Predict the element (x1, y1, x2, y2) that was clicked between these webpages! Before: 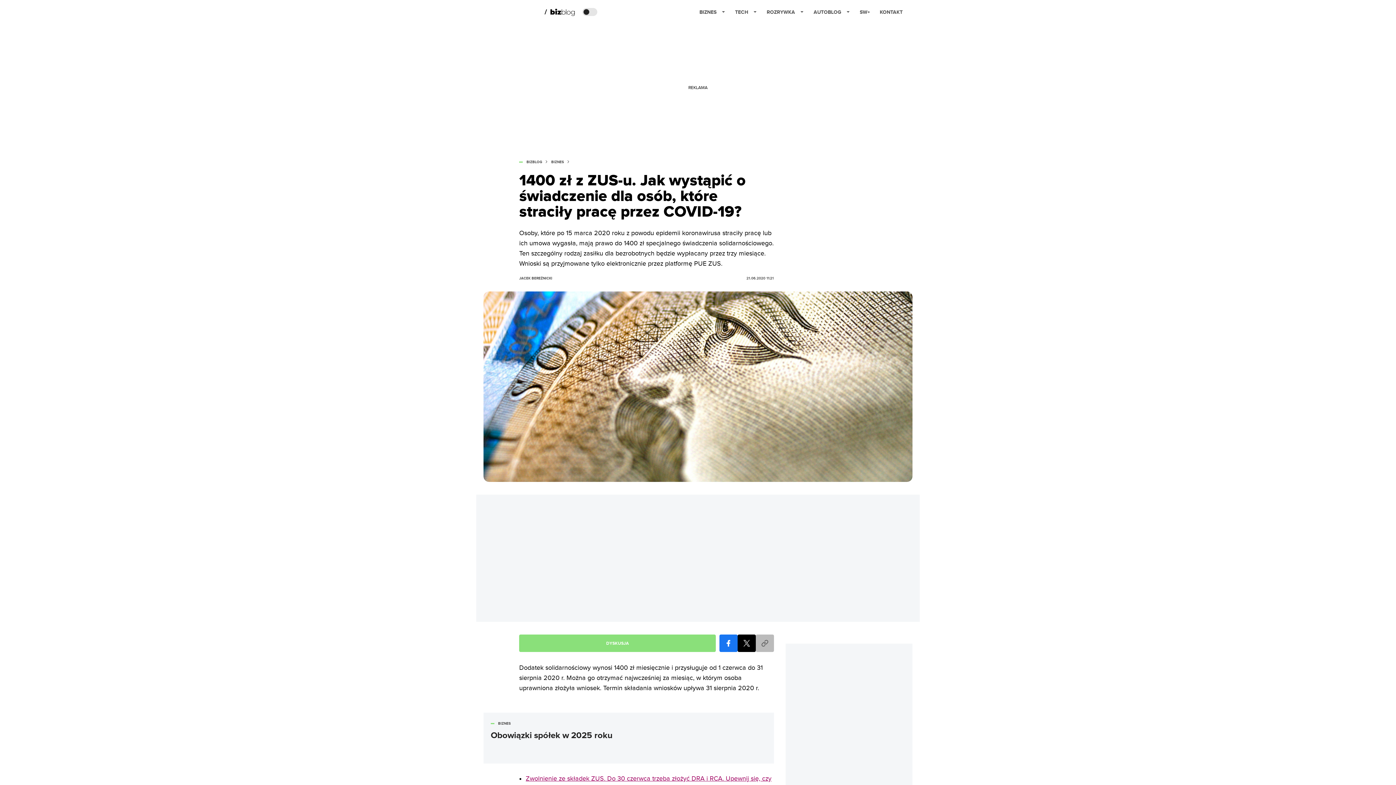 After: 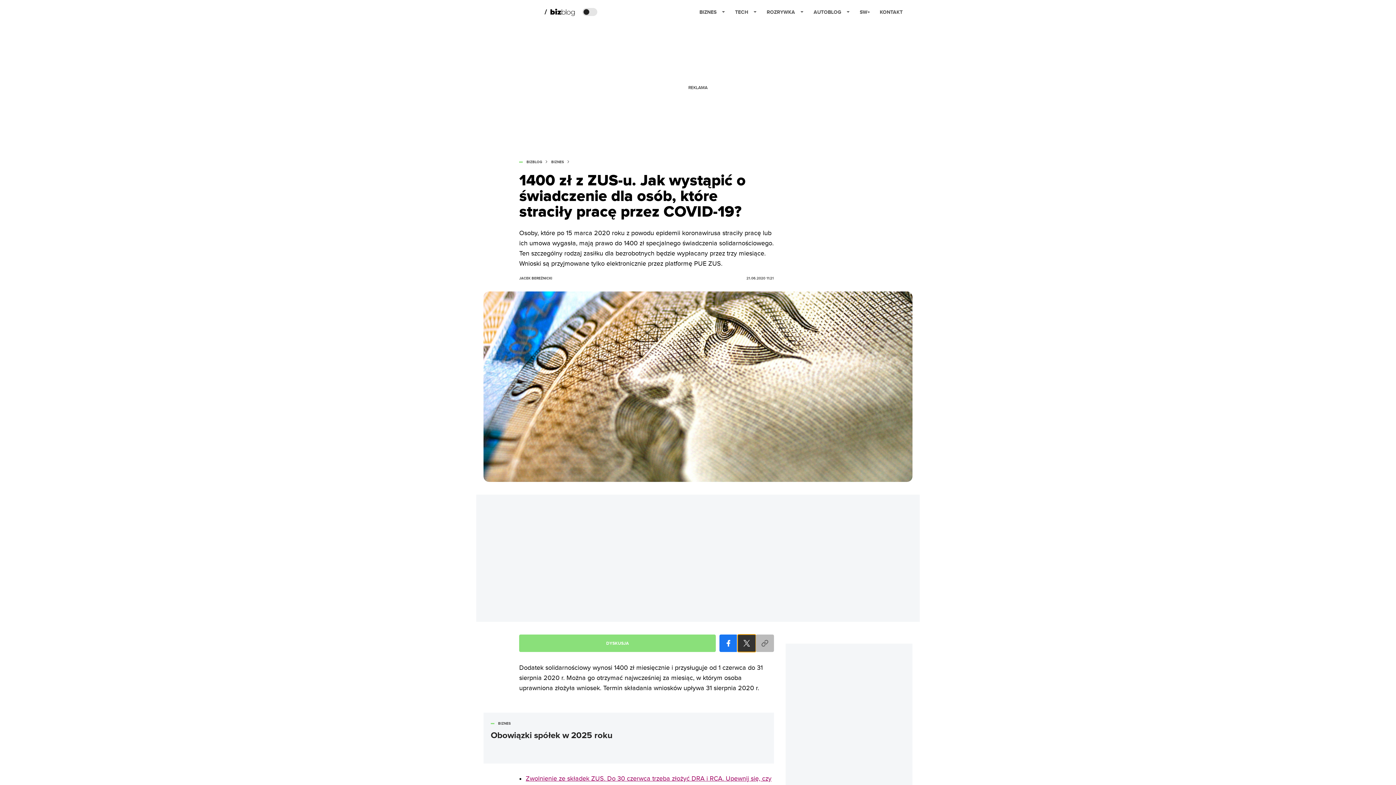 Action: bbox: (737, 634, 755, 652) label: Share on Twitter